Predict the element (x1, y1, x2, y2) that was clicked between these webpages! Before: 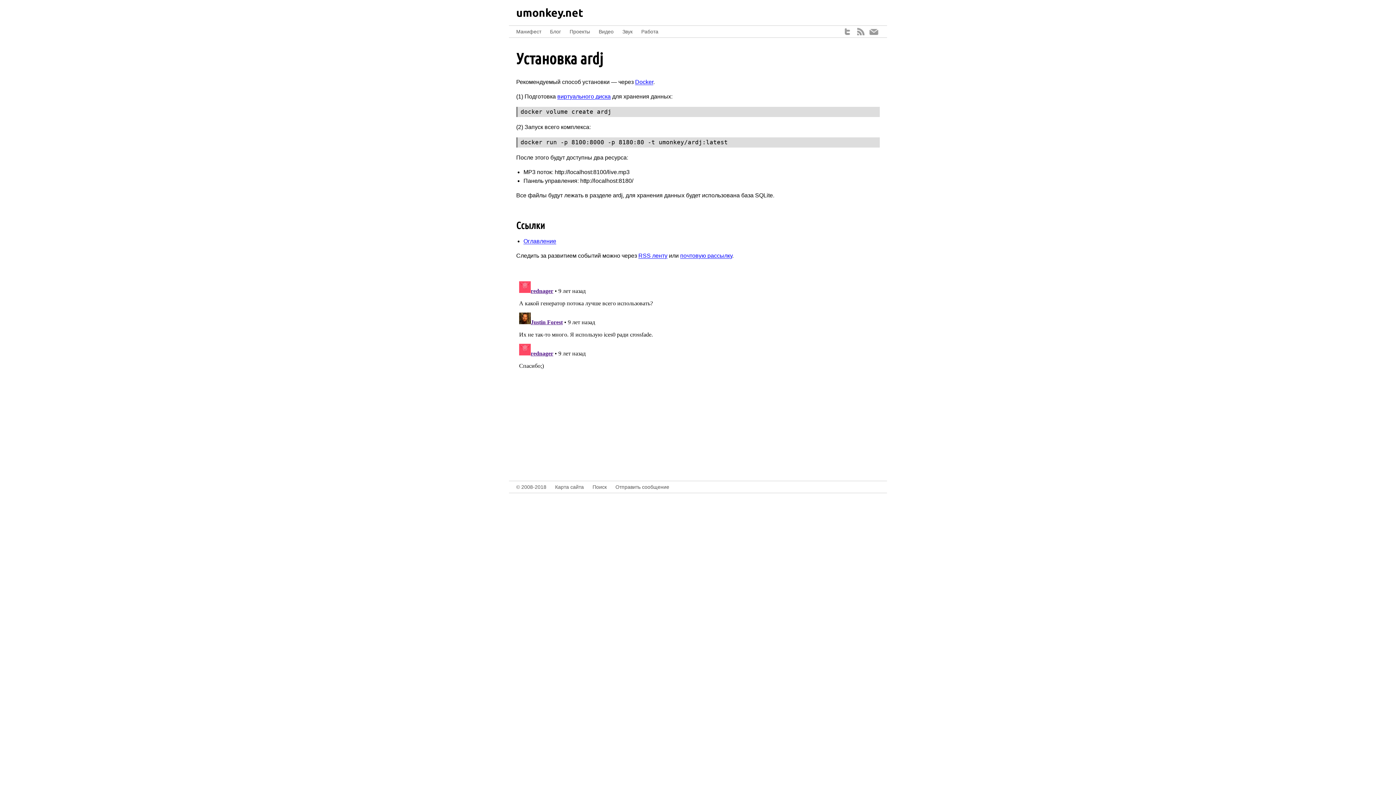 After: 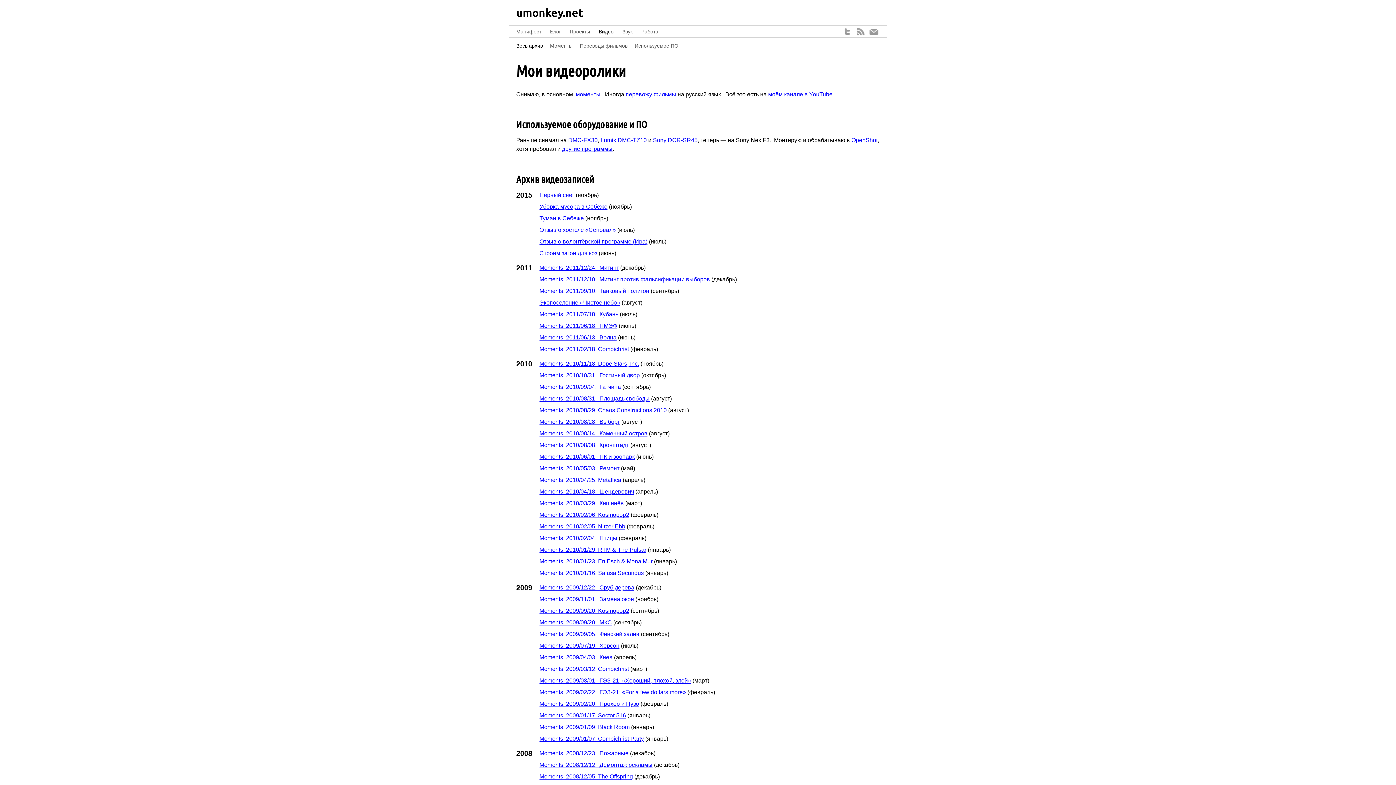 Action: bbox: (598, 28, 613, 34) label: Видео